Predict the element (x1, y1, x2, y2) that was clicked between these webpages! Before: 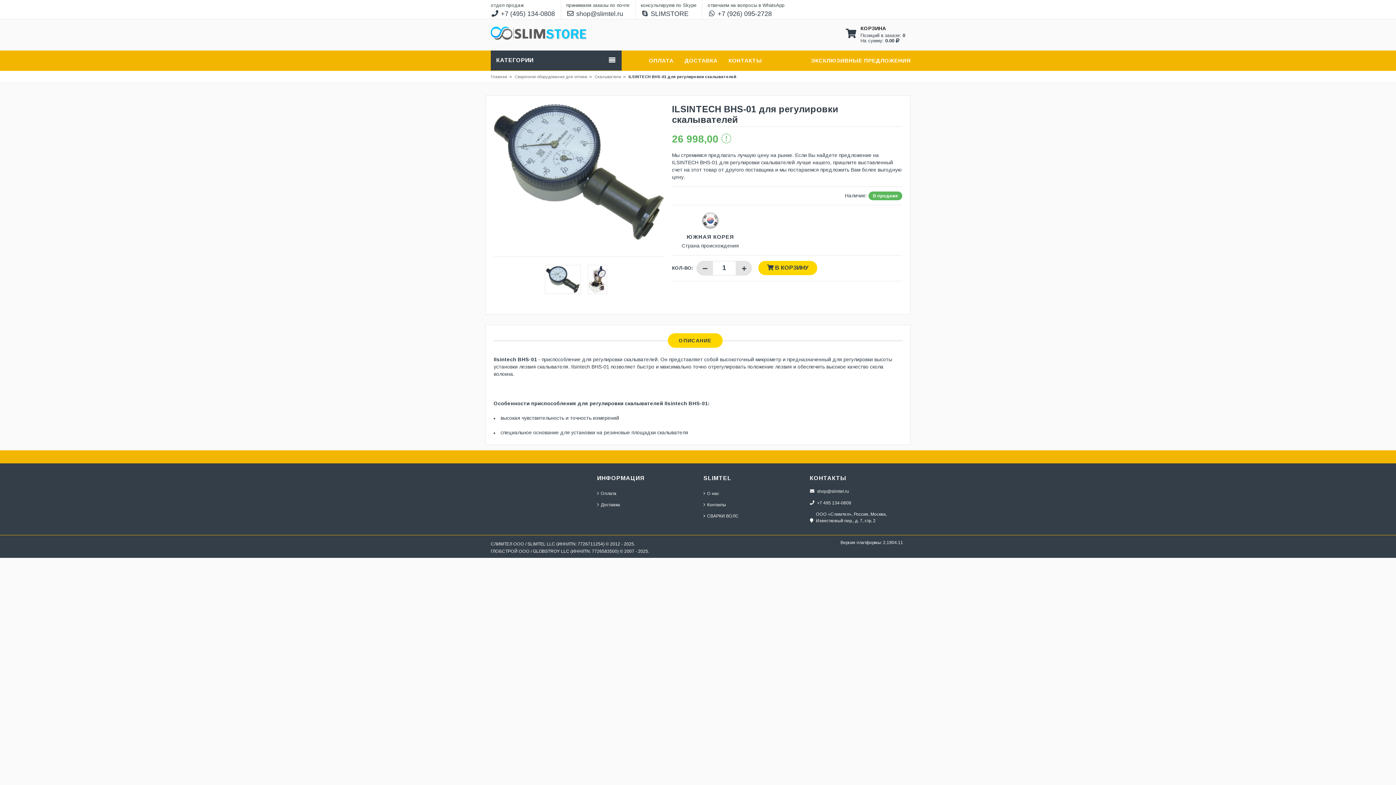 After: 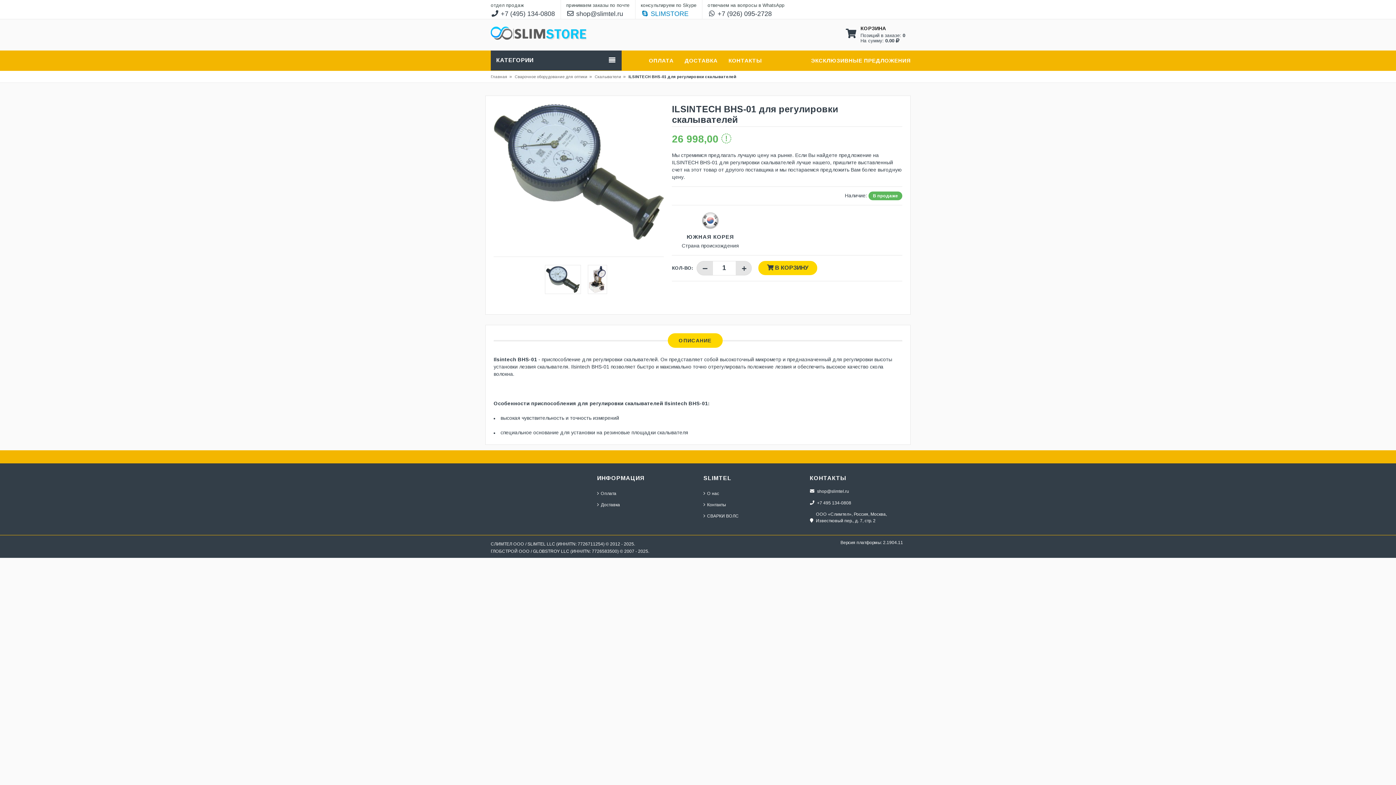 Action: label:  SLIMSTORE bbox: (640, 10, 688, 16)